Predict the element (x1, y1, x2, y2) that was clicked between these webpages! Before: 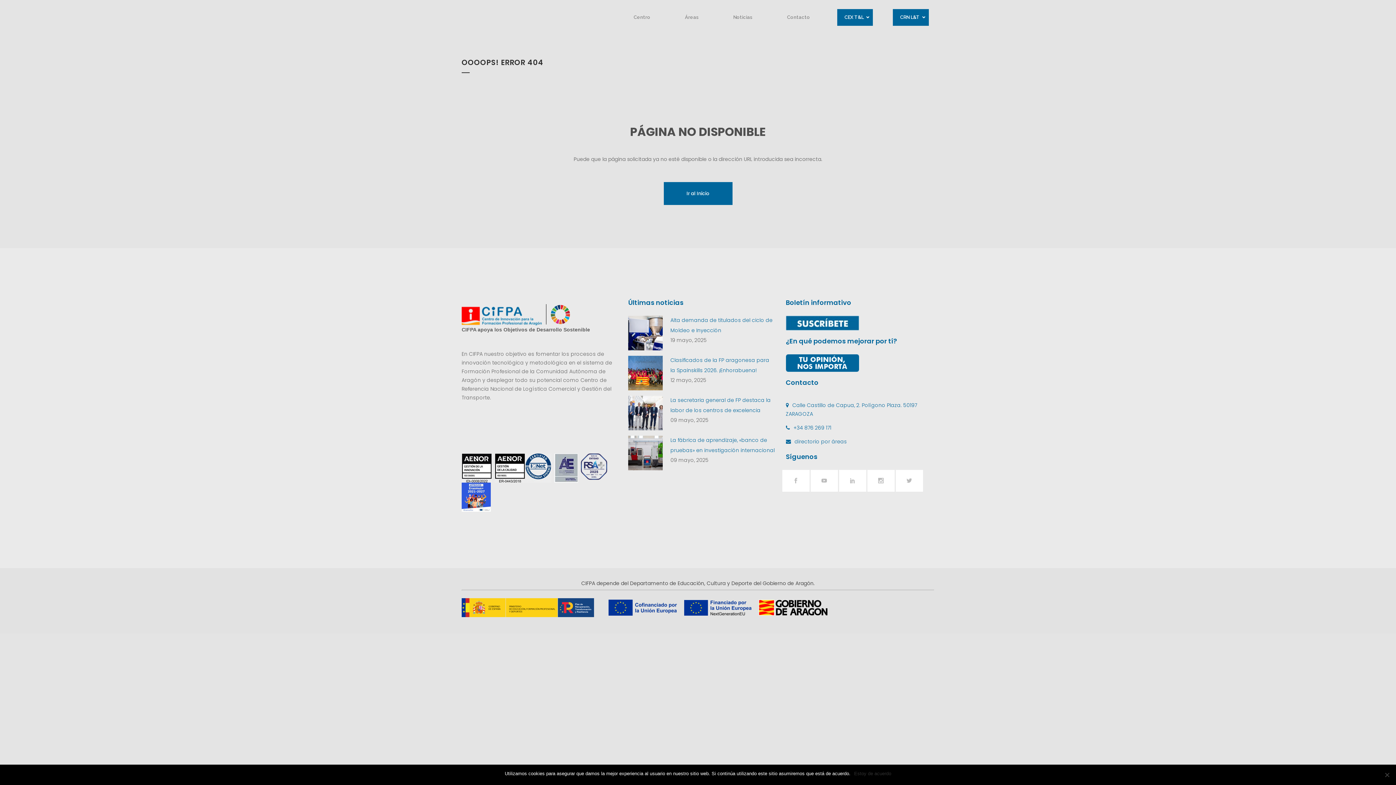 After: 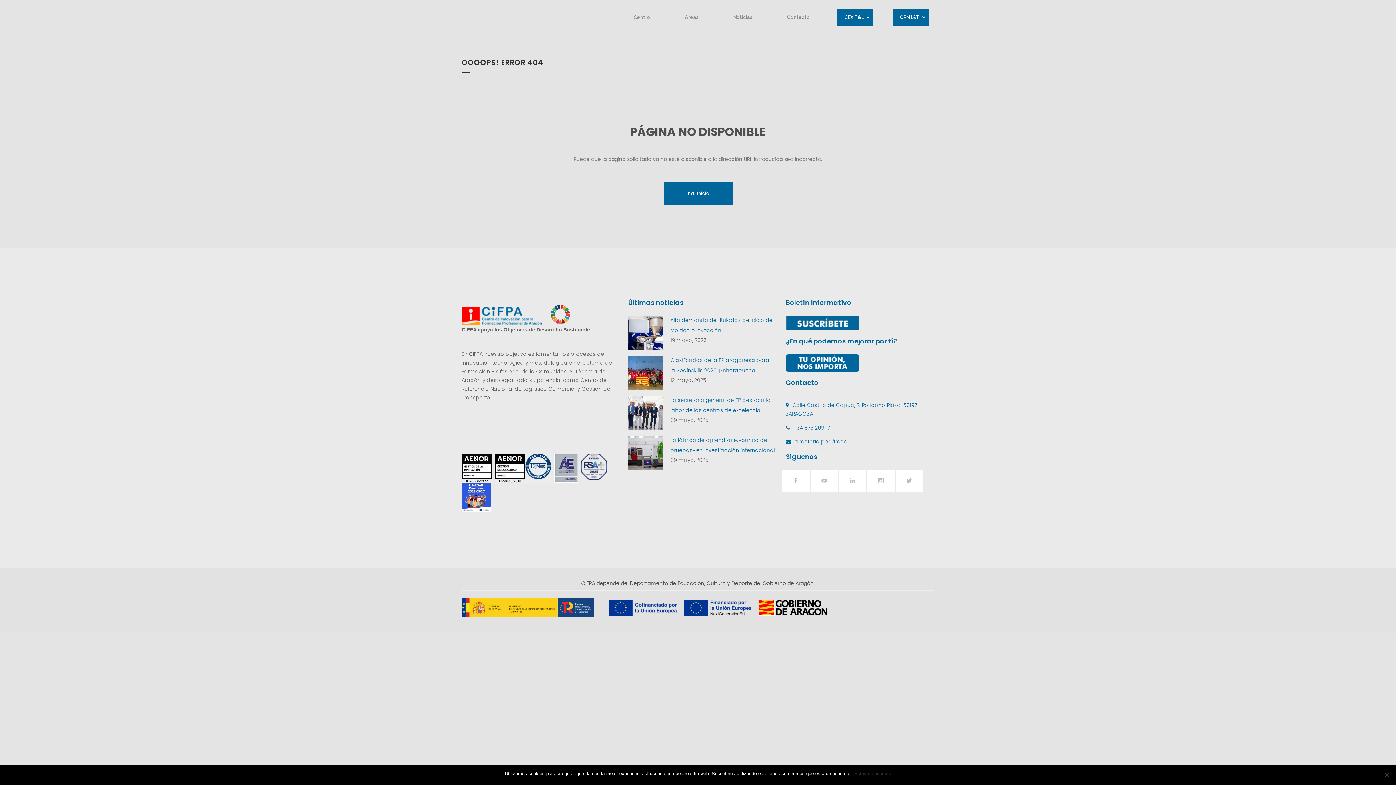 Action: bbox: (782, 477, 810, 484)